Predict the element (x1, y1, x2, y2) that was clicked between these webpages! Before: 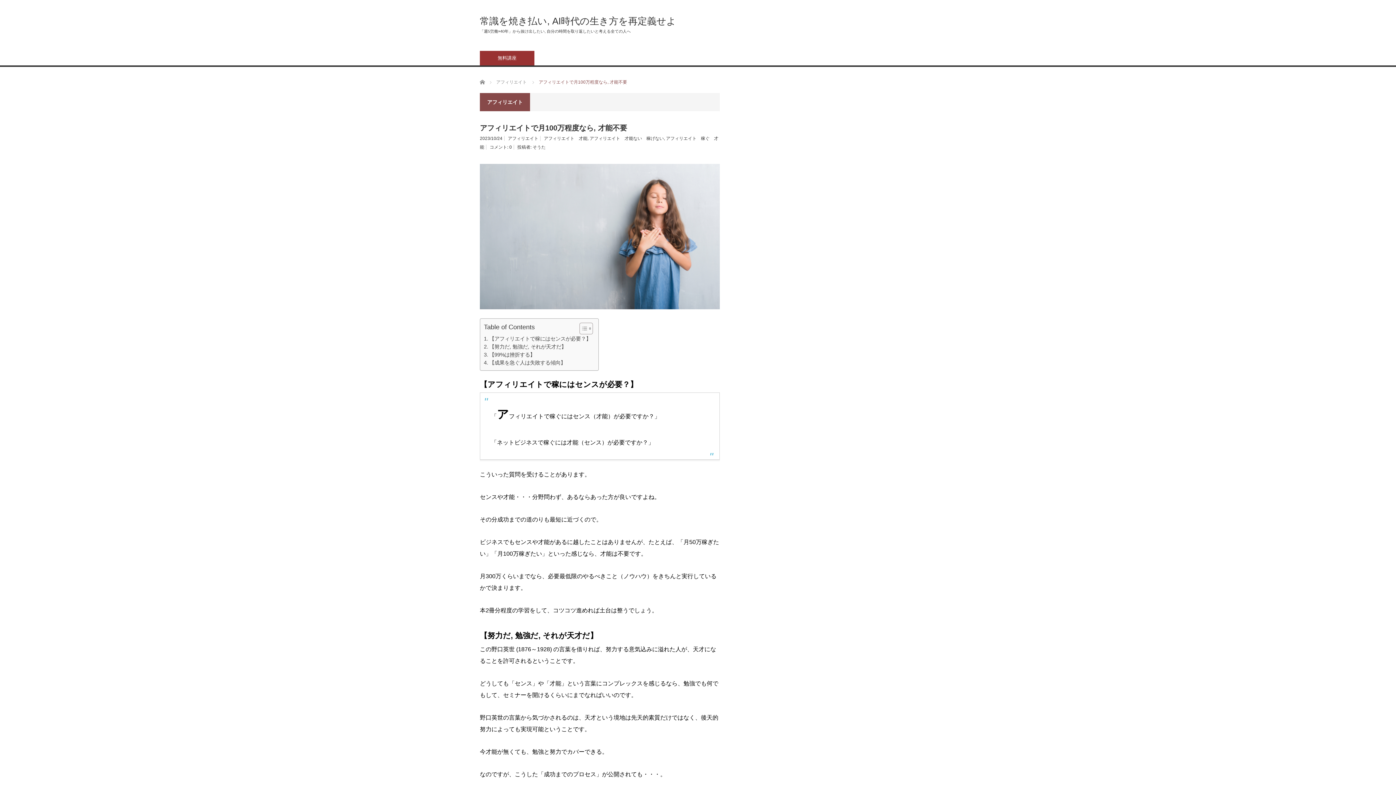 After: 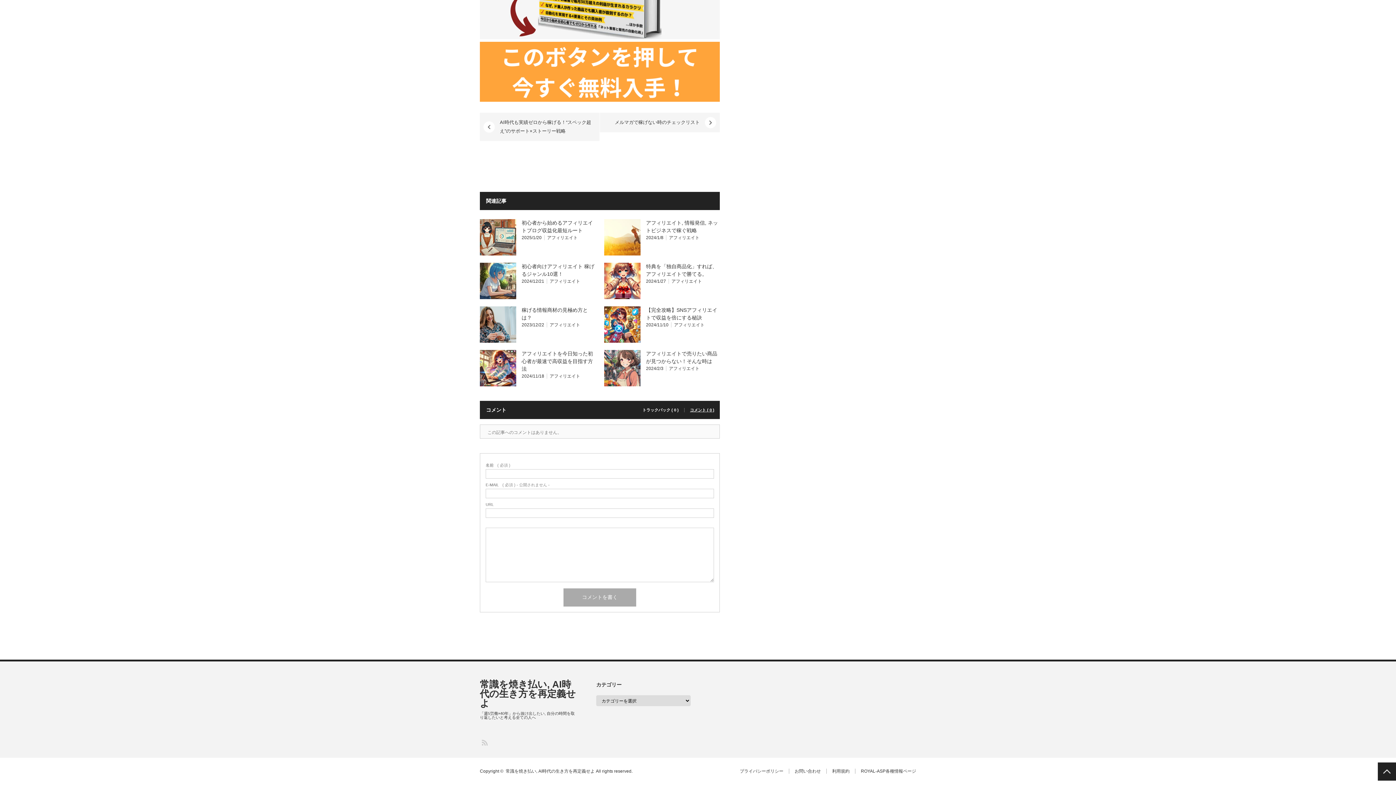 Action: bbox: (509, 144, 512, 149) label: 0